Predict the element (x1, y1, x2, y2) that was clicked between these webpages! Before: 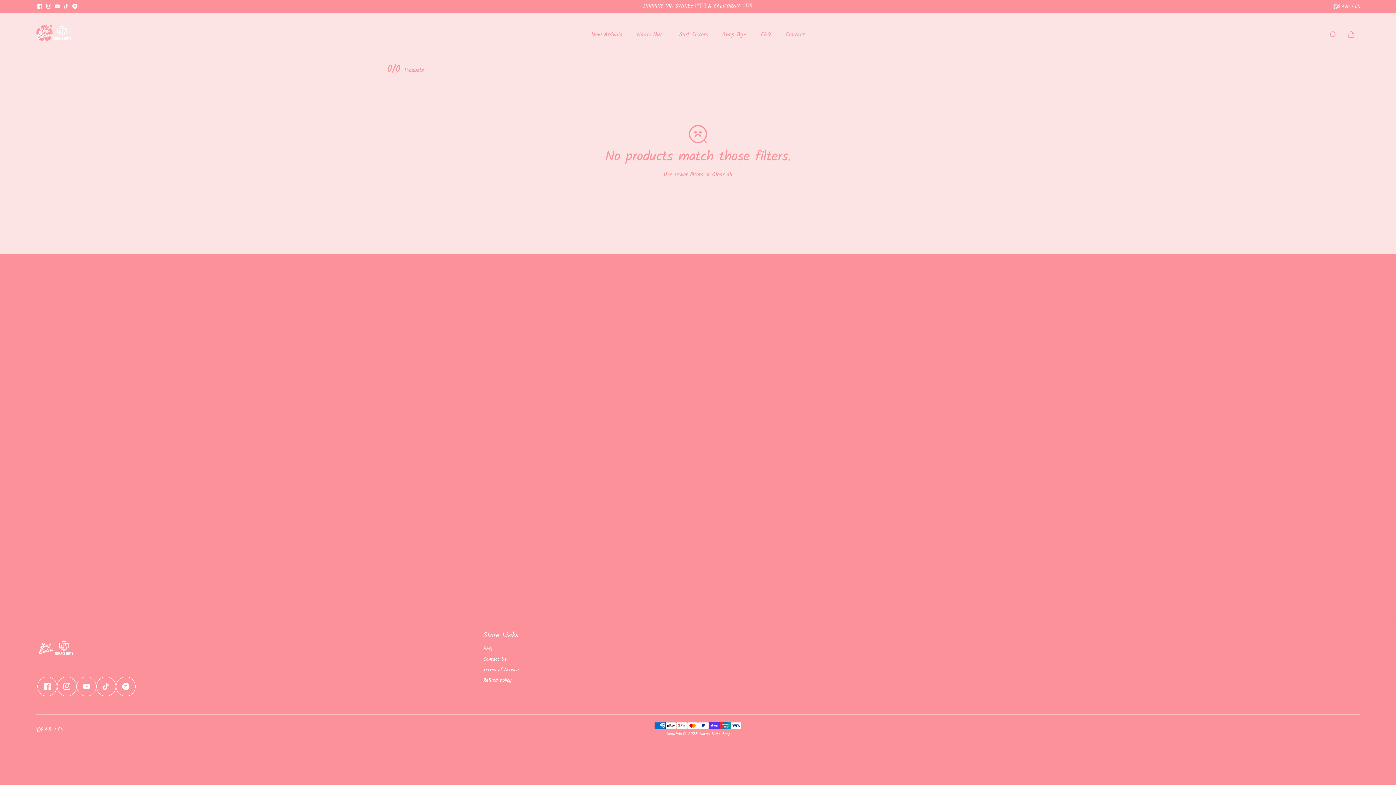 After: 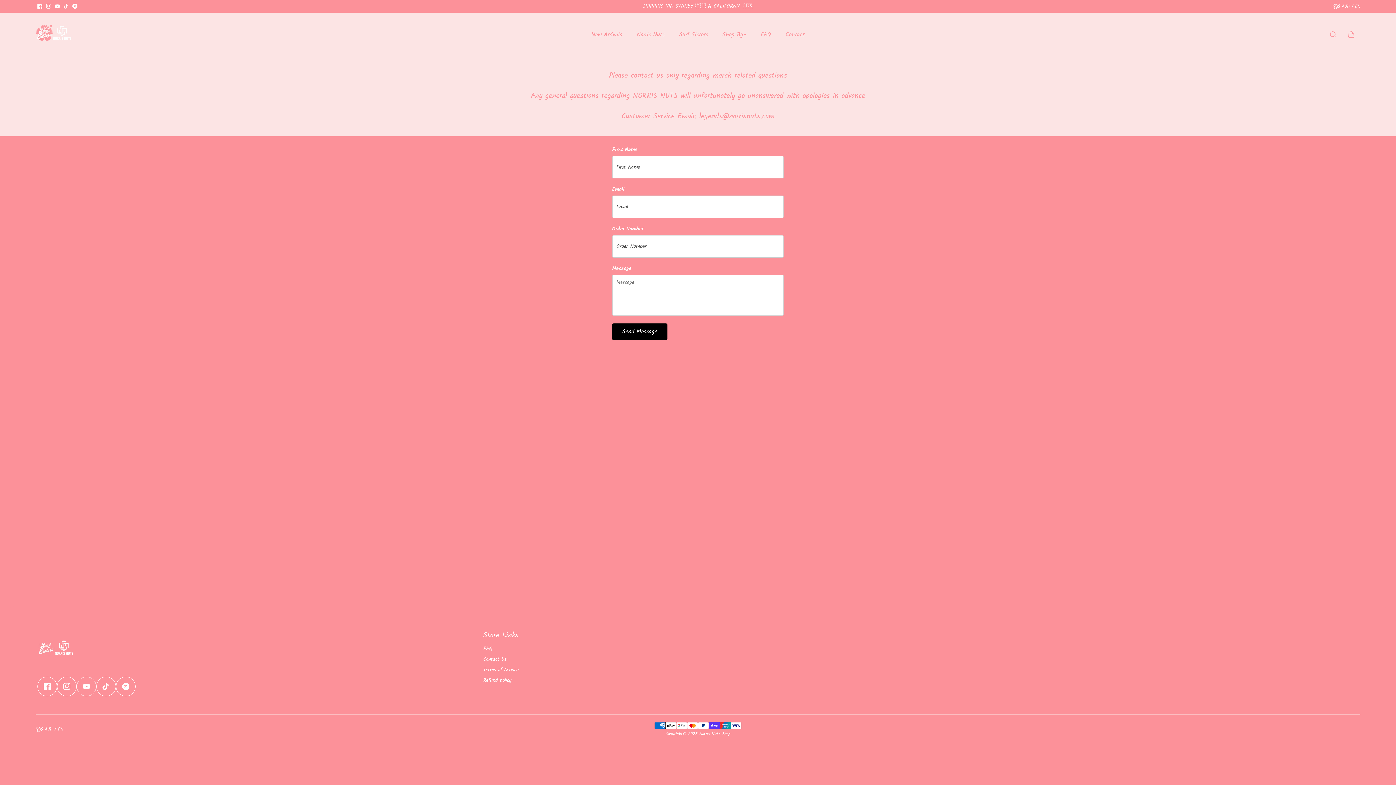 Action: label: Contact Us bbox: (483, 656, 506, 663)